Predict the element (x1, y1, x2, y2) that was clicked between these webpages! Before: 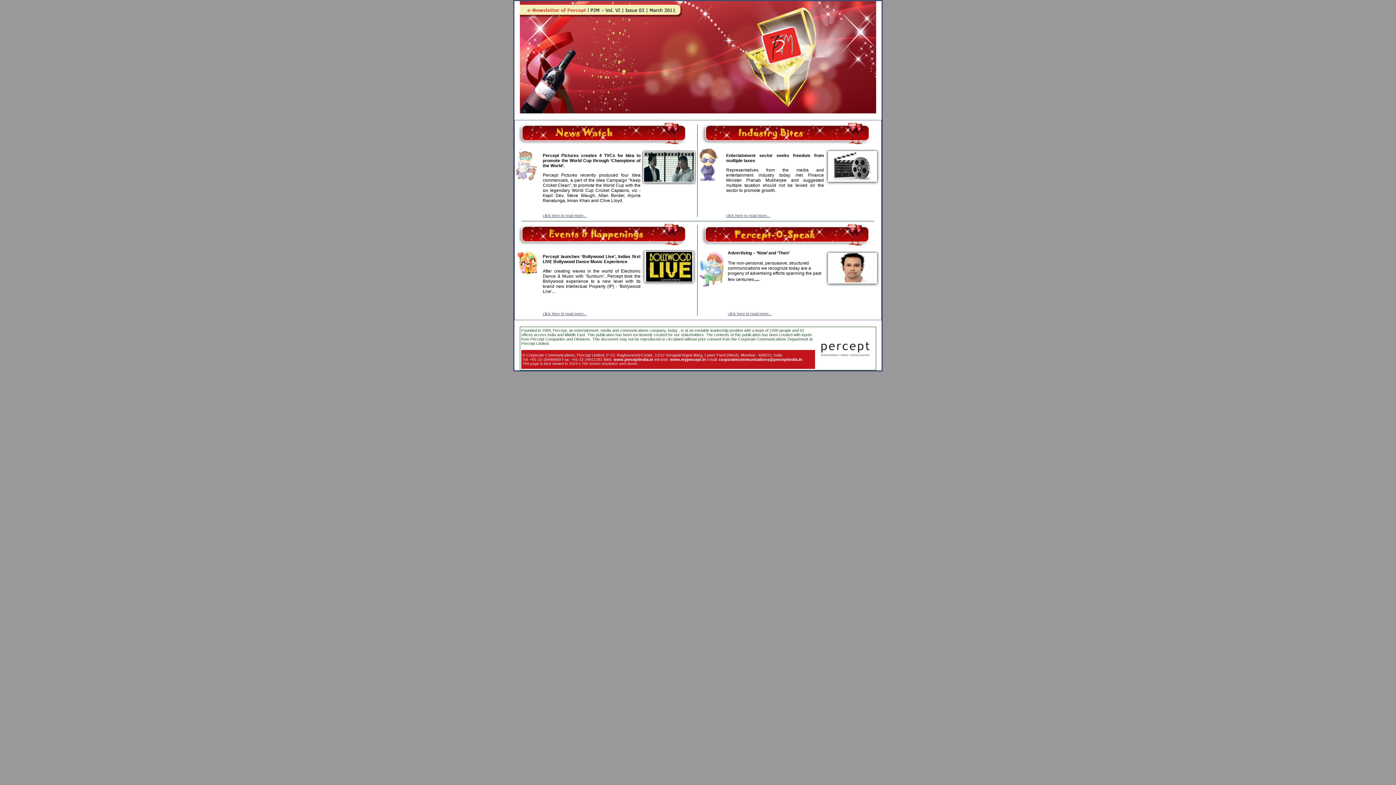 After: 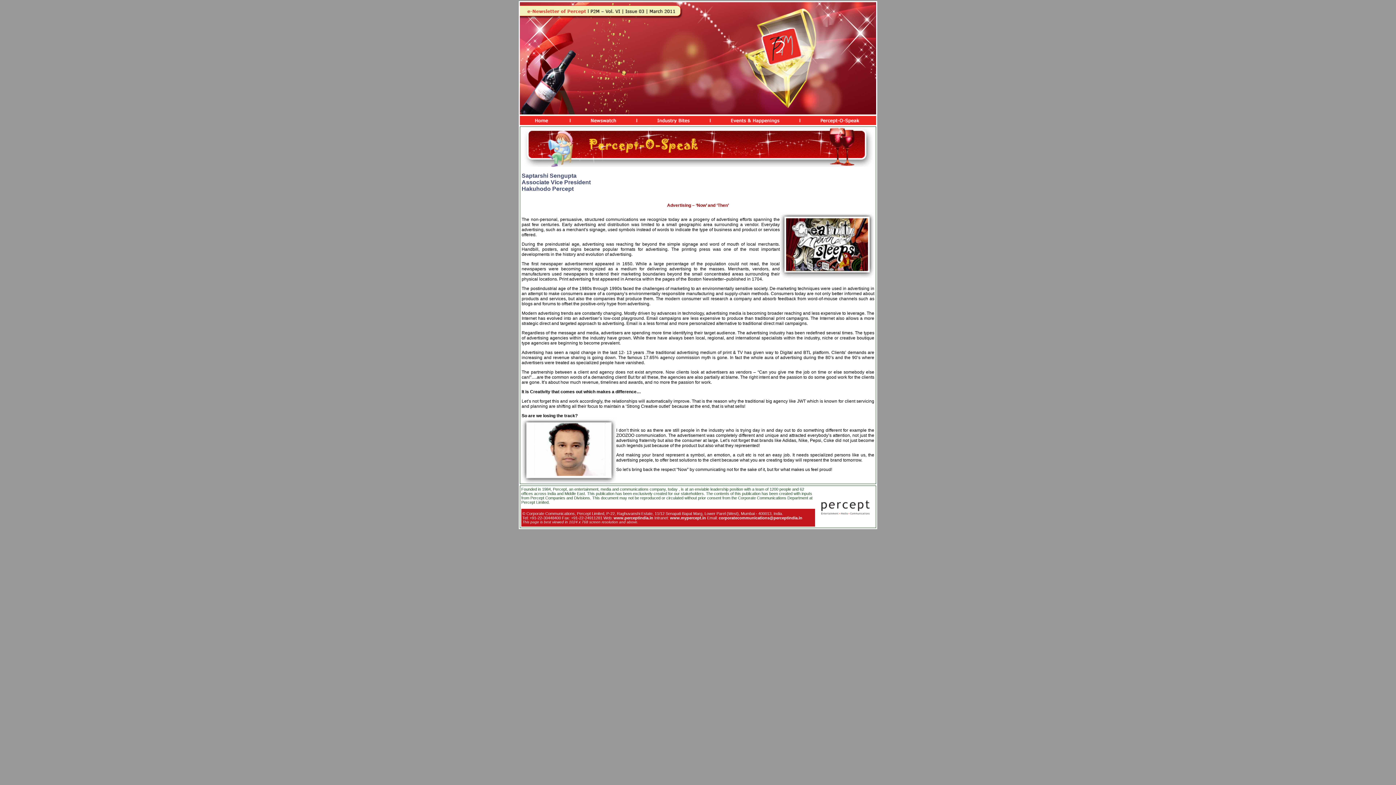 Action: label: click here to read more... bbox: (728, 311, 772, 316)